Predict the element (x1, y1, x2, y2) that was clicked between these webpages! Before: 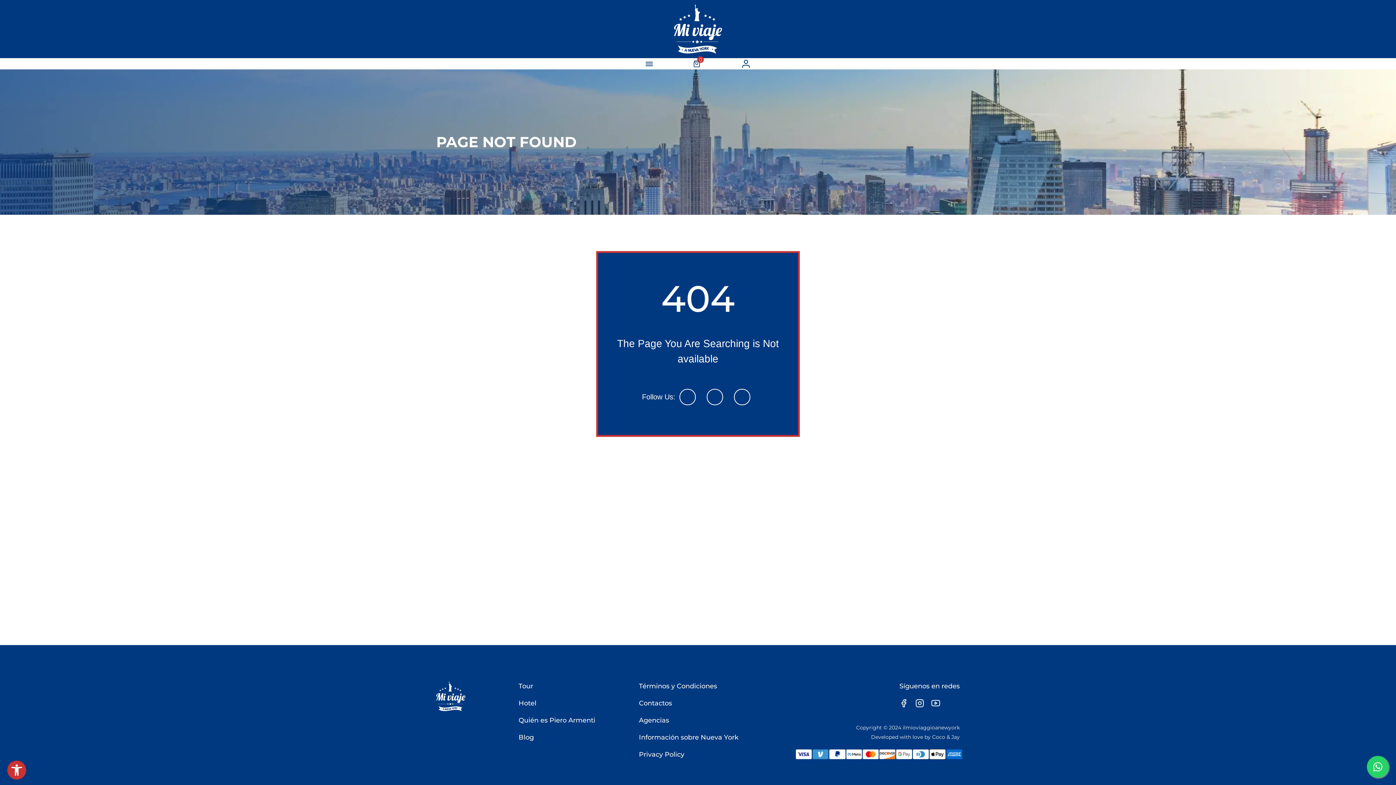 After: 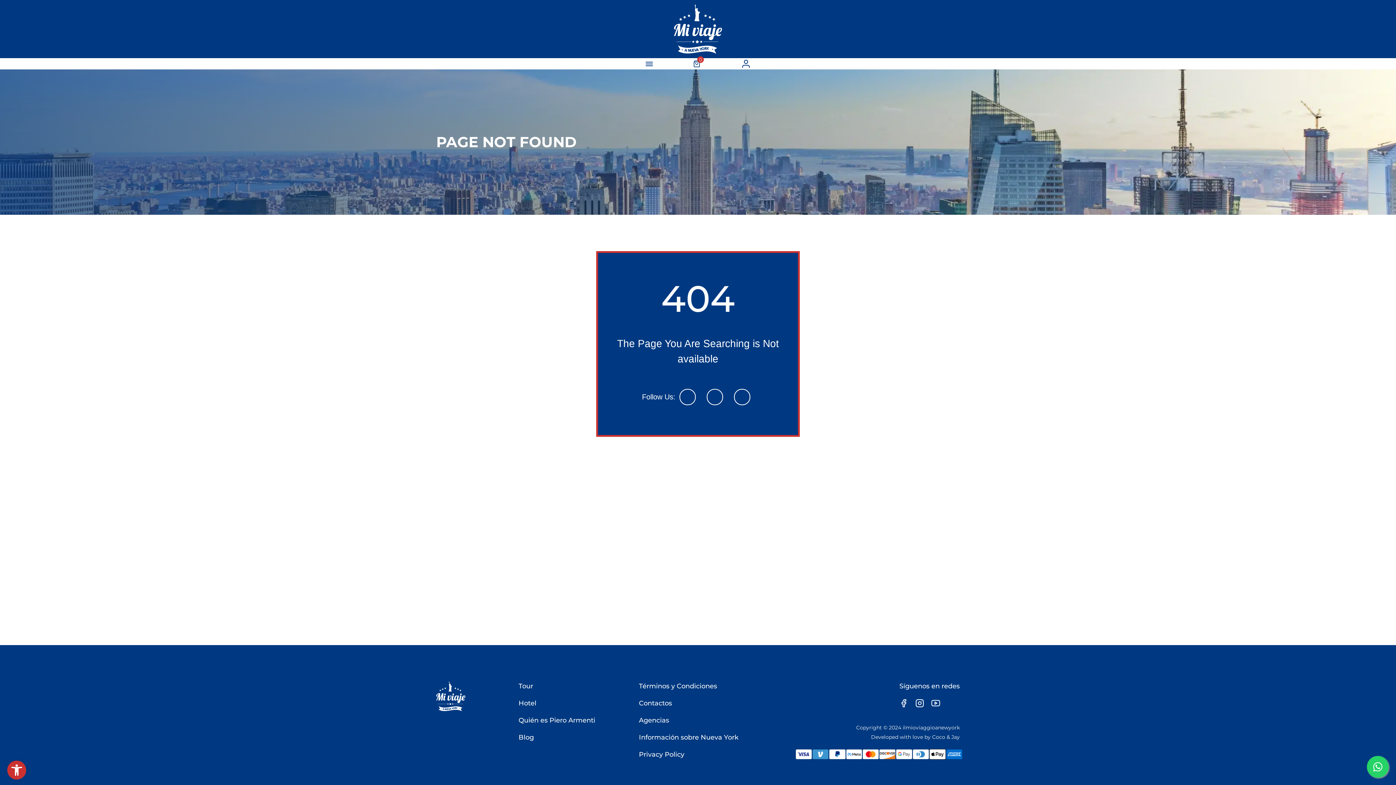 Action: bbox: (518, 682, 533, 690) label: Tour